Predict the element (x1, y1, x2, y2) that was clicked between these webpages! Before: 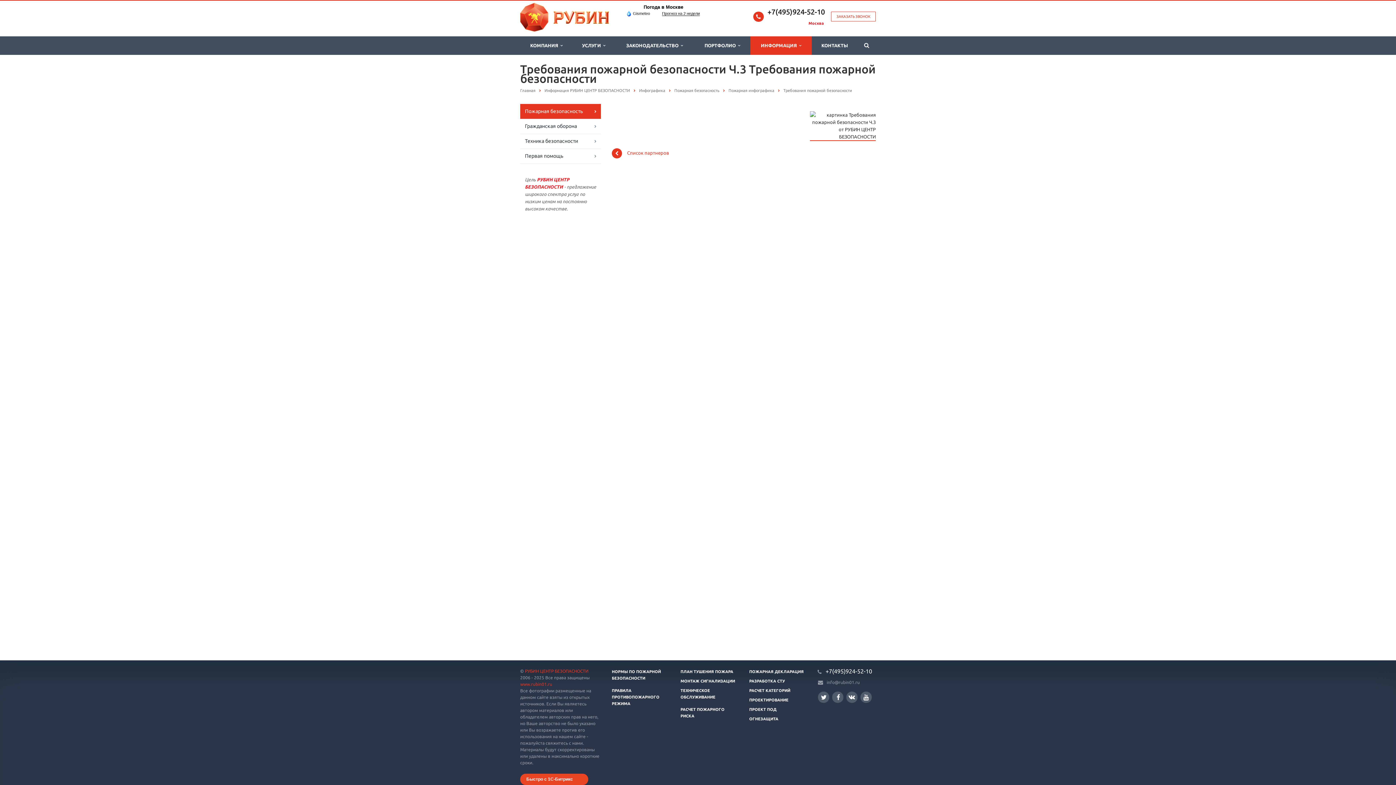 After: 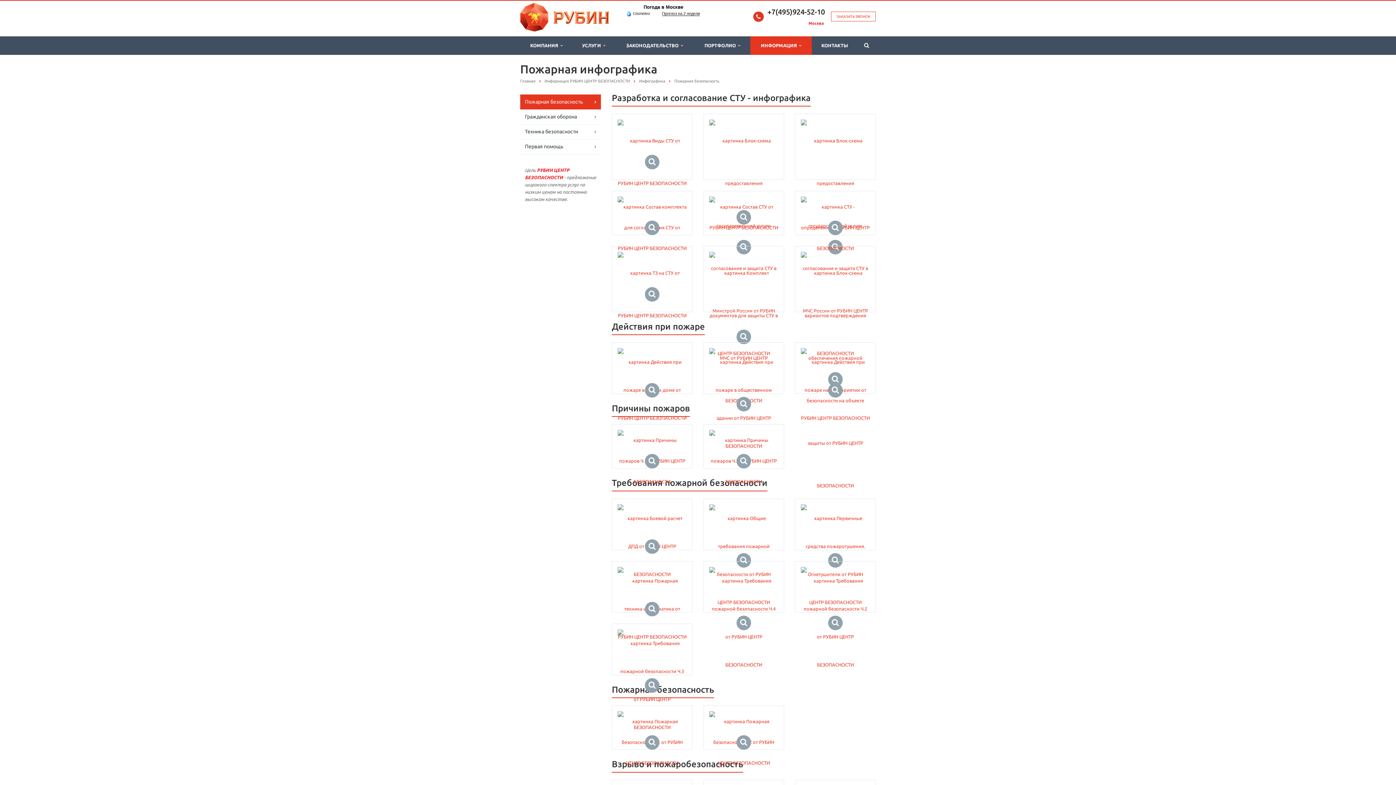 Action: bbox: (674, 88, 719, 92) label: Пожарная безопасность